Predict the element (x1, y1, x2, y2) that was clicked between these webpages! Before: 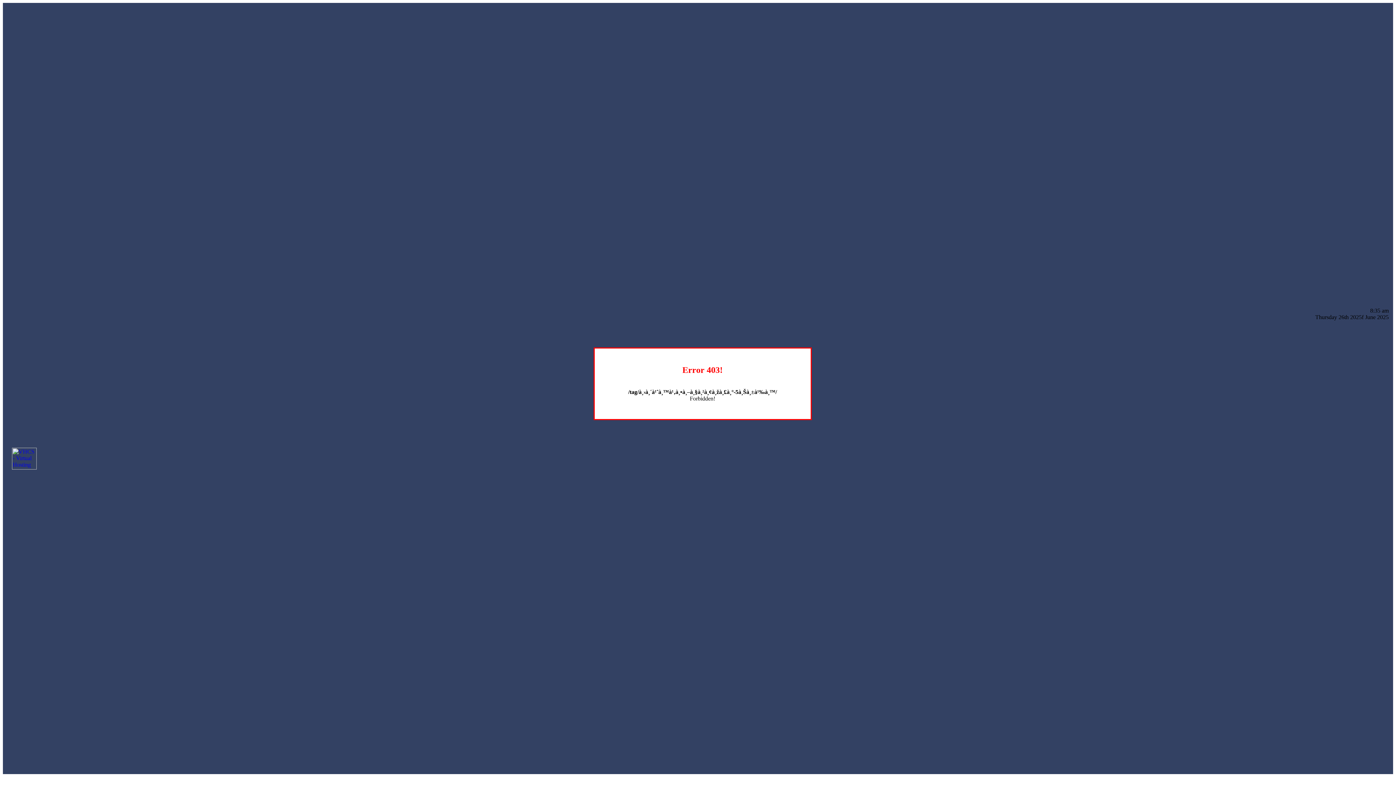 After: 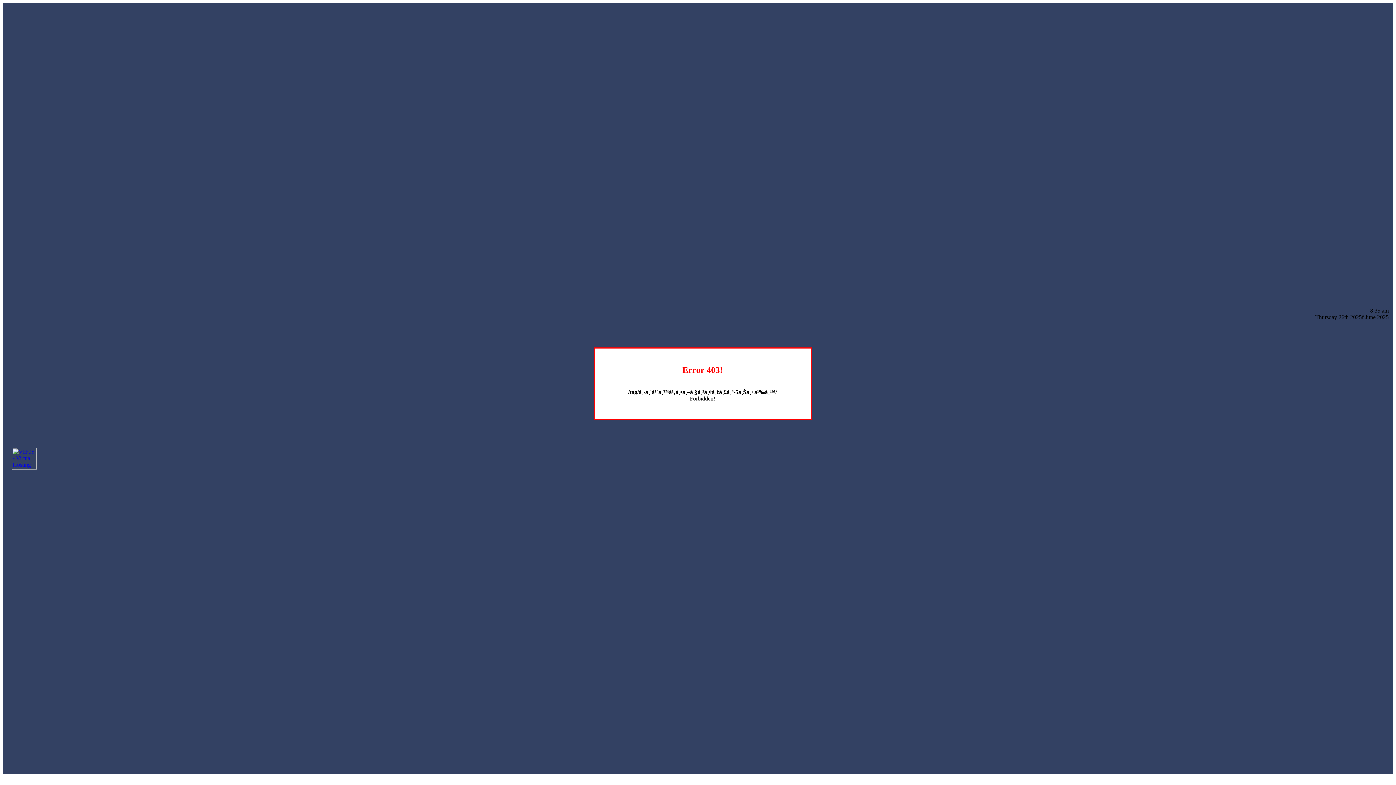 Action: bbox: (12, 464, 36, 470)